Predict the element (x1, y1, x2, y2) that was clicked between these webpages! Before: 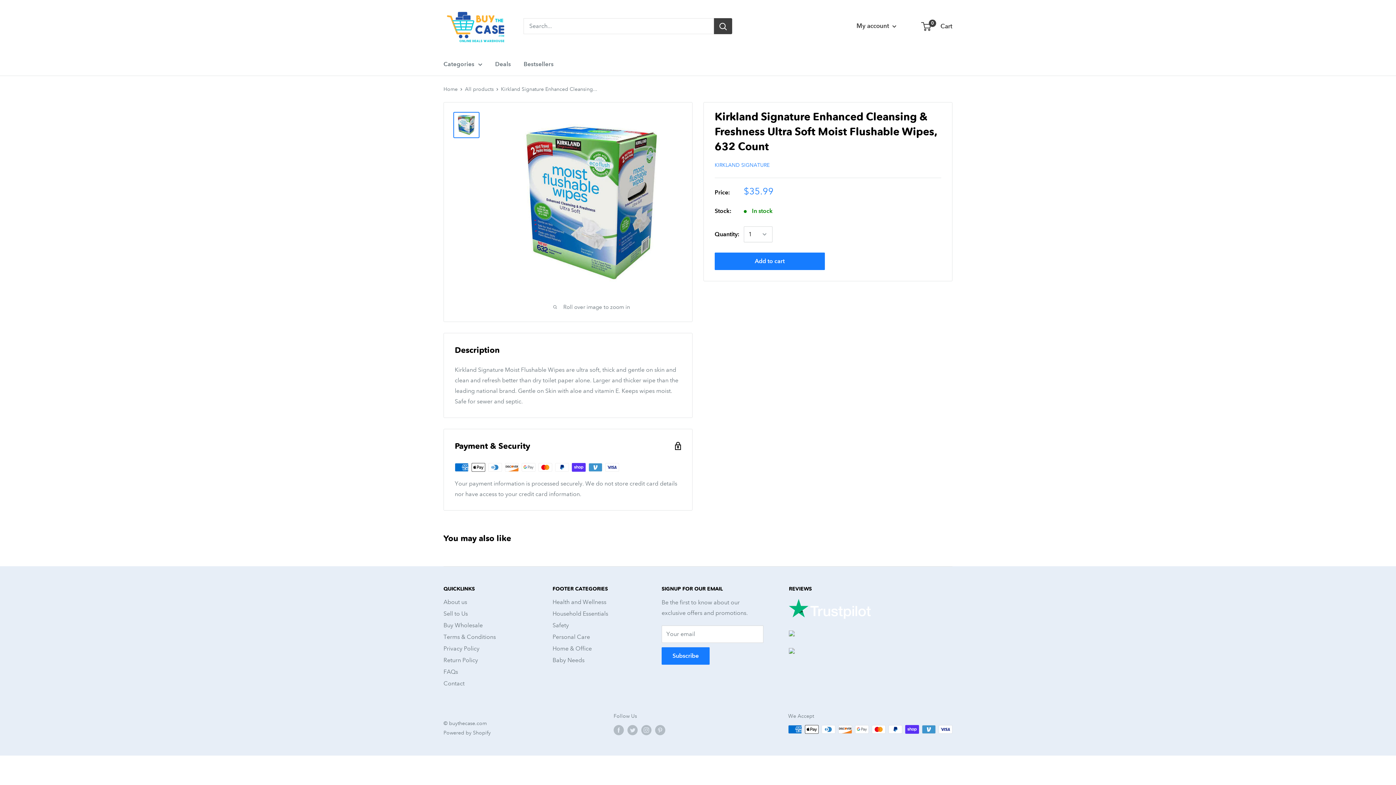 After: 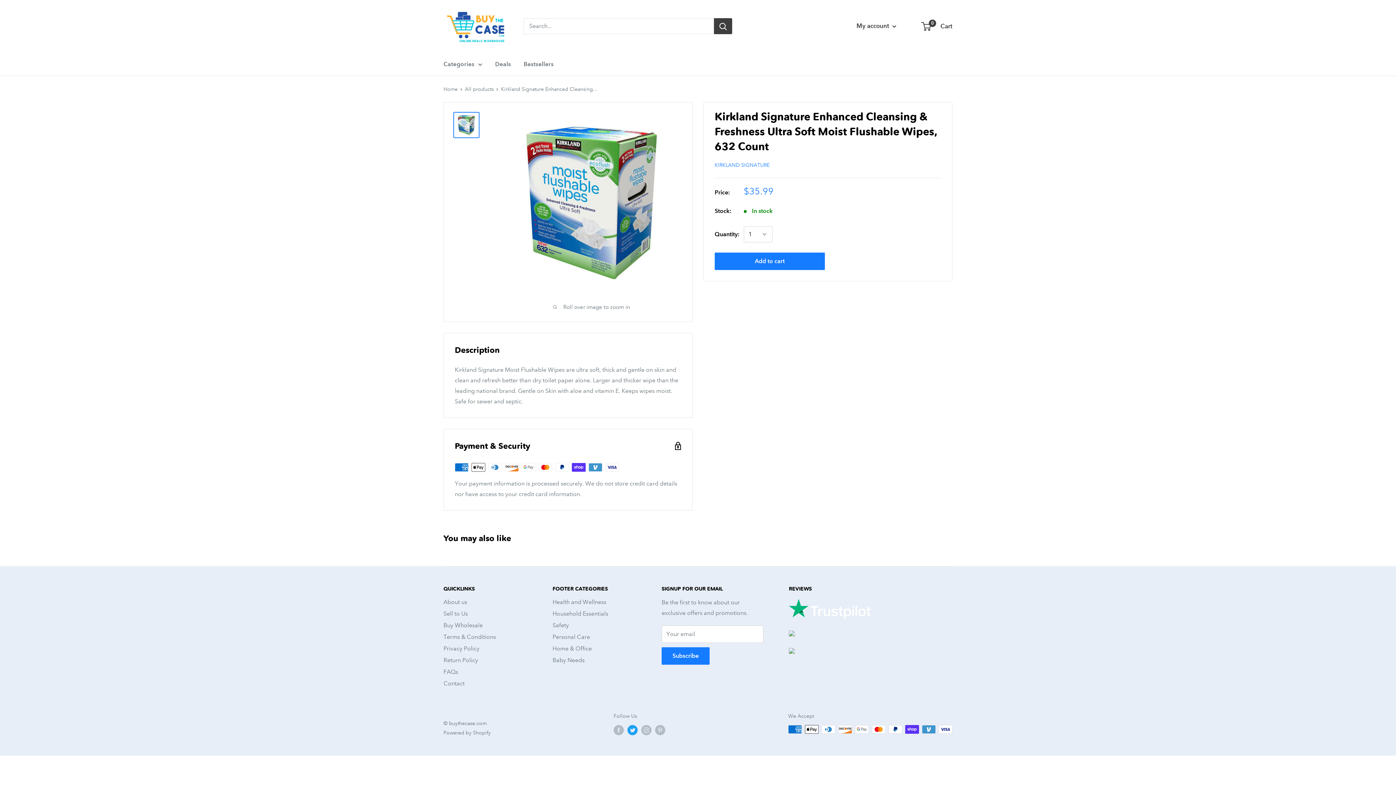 Action: bbox: (627, 725, 637, 735) label: Follow us on Twitter